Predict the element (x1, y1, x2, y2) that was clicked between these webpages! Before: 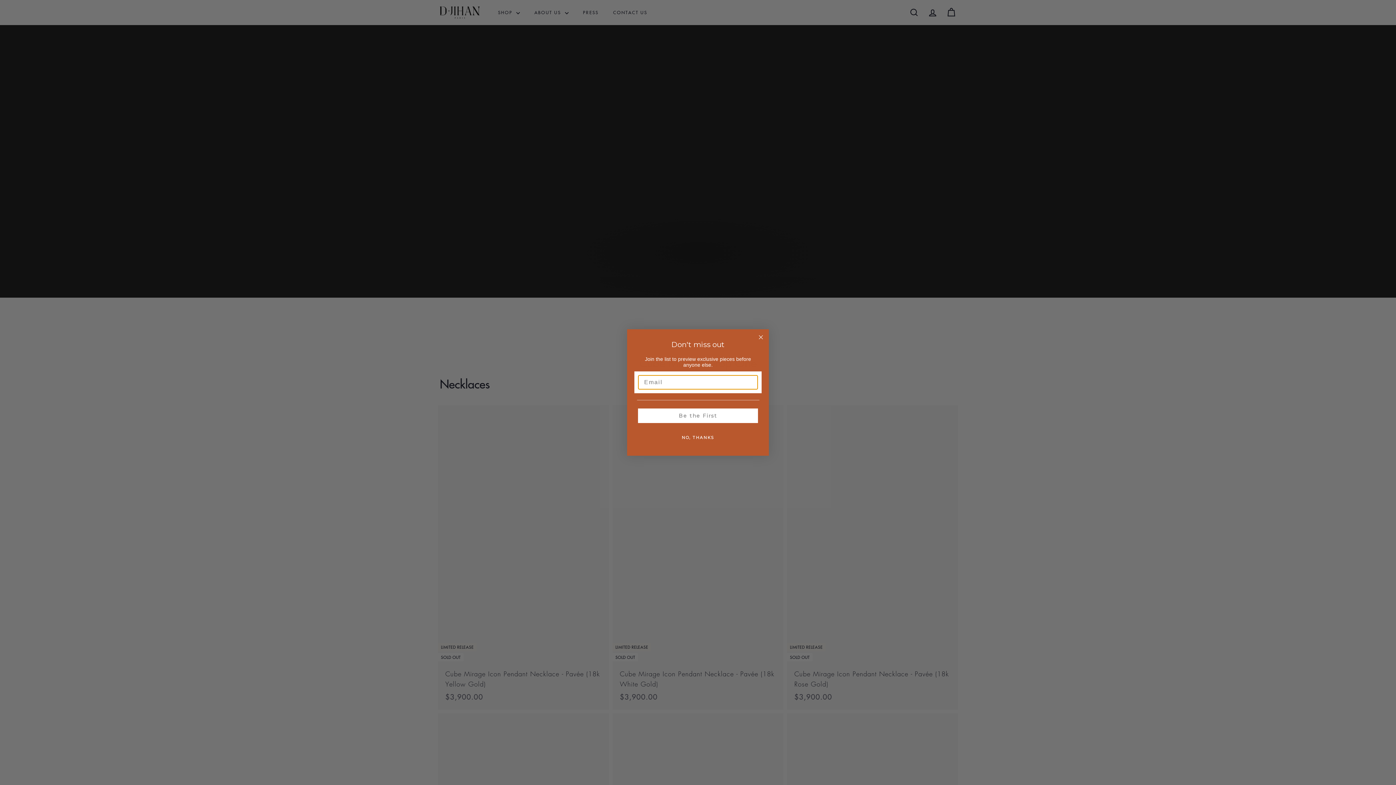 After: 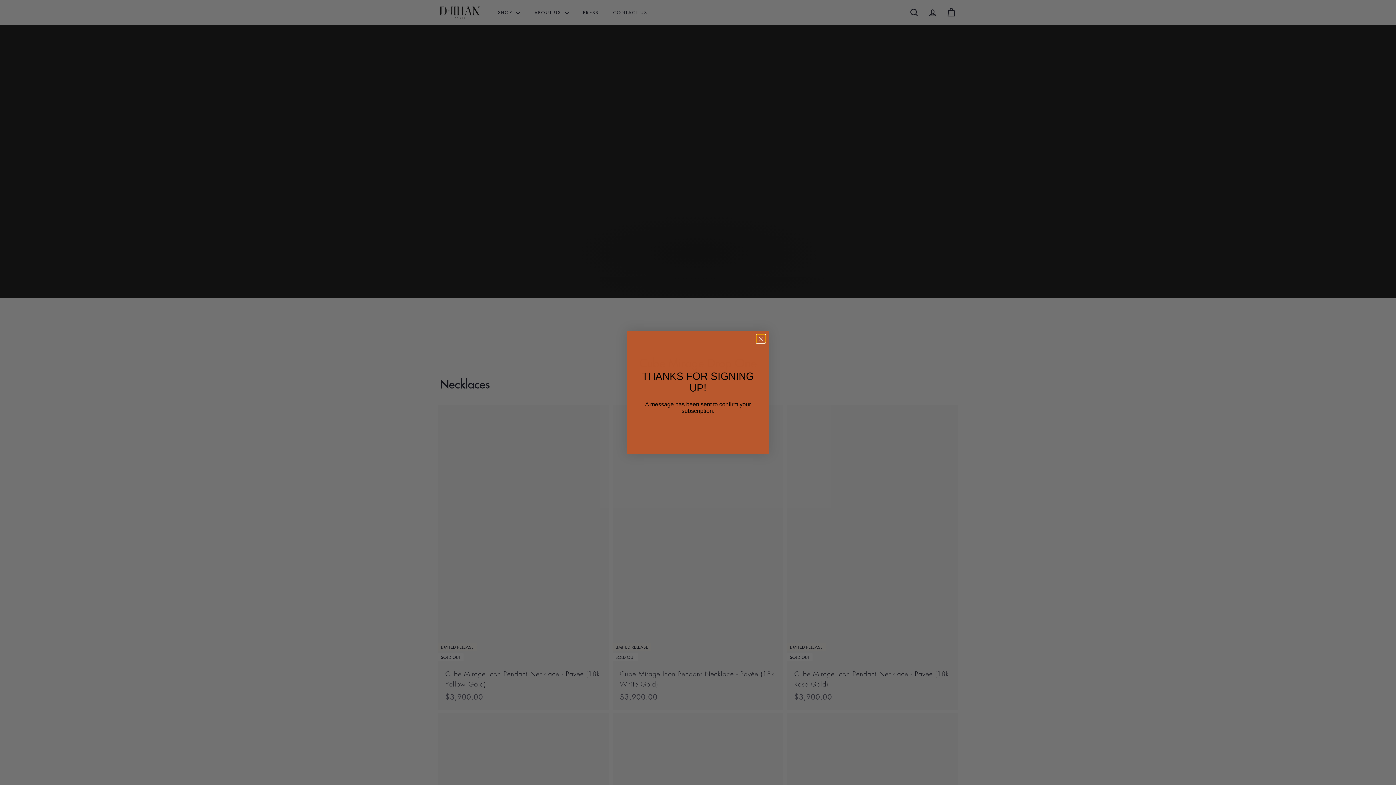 Action: bbox: (638, 408, 758, 423) label: Be the First